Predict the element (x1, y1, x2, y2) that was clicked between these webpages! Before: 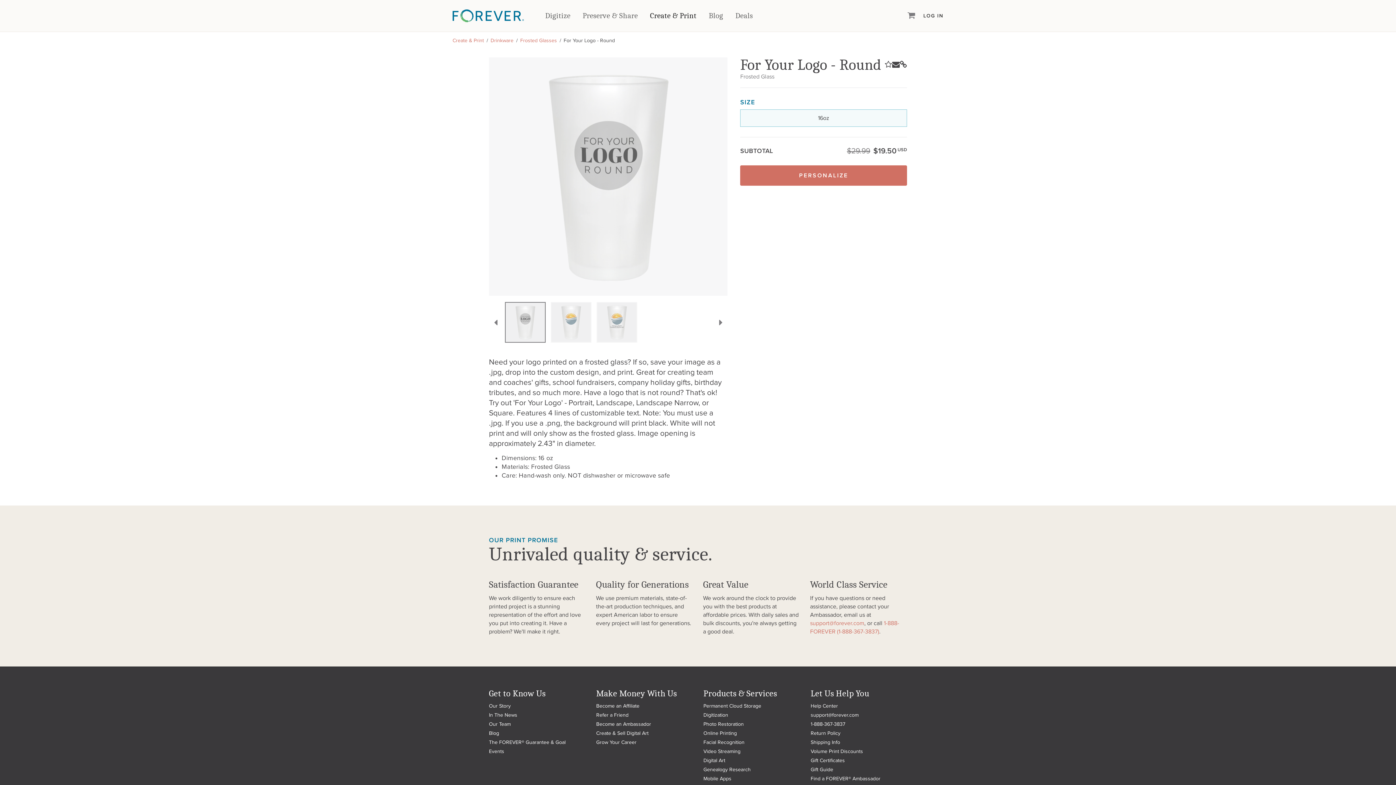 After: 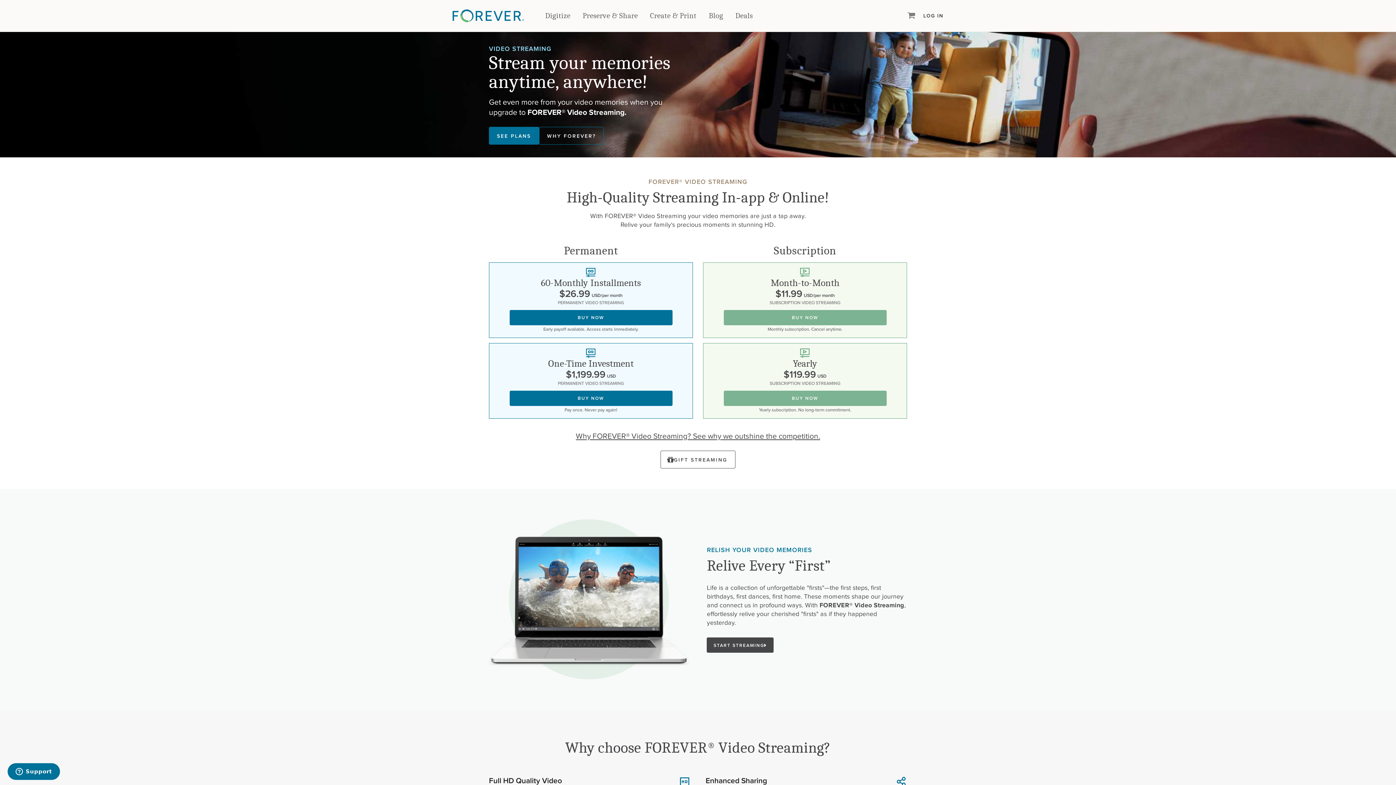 Action: label: Video Streaming bbox: (703, 749, 740, 754)